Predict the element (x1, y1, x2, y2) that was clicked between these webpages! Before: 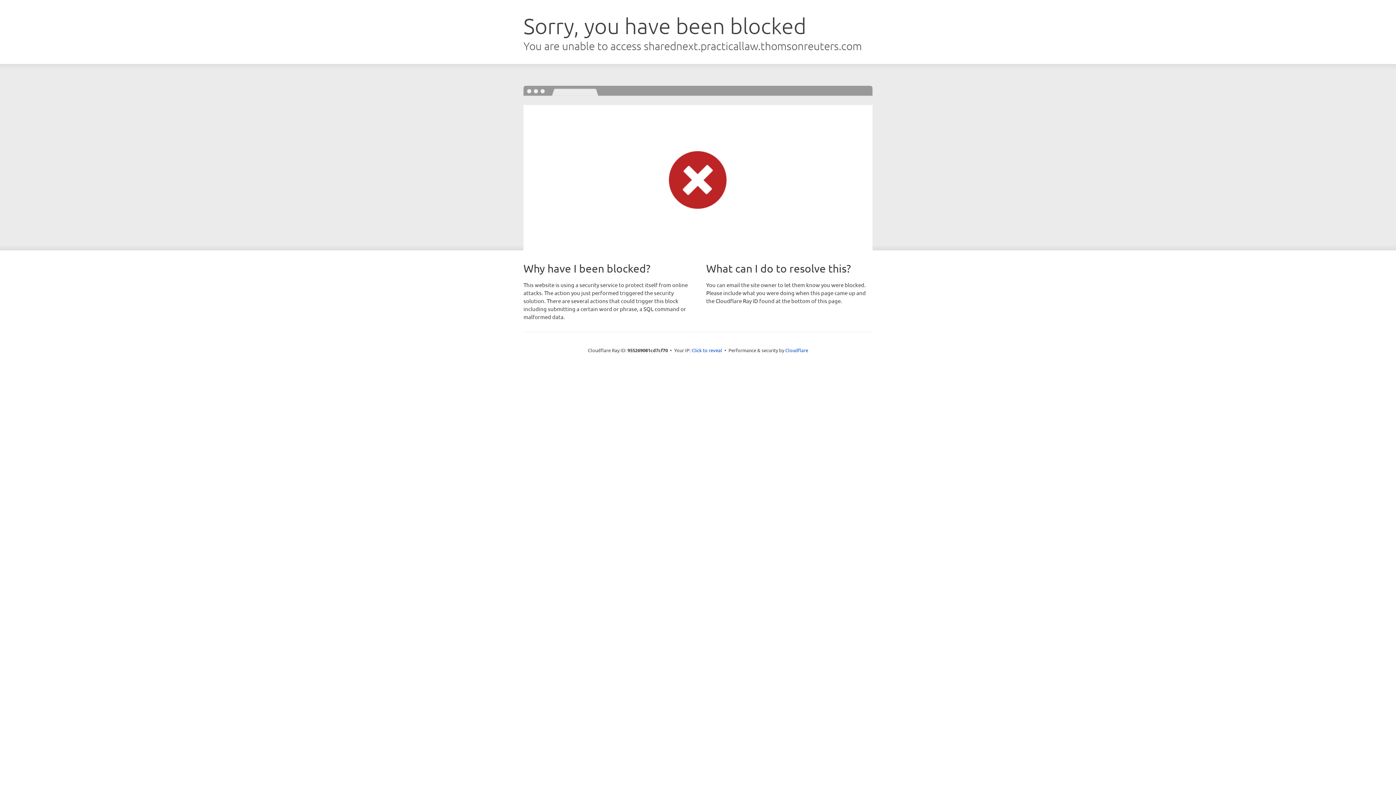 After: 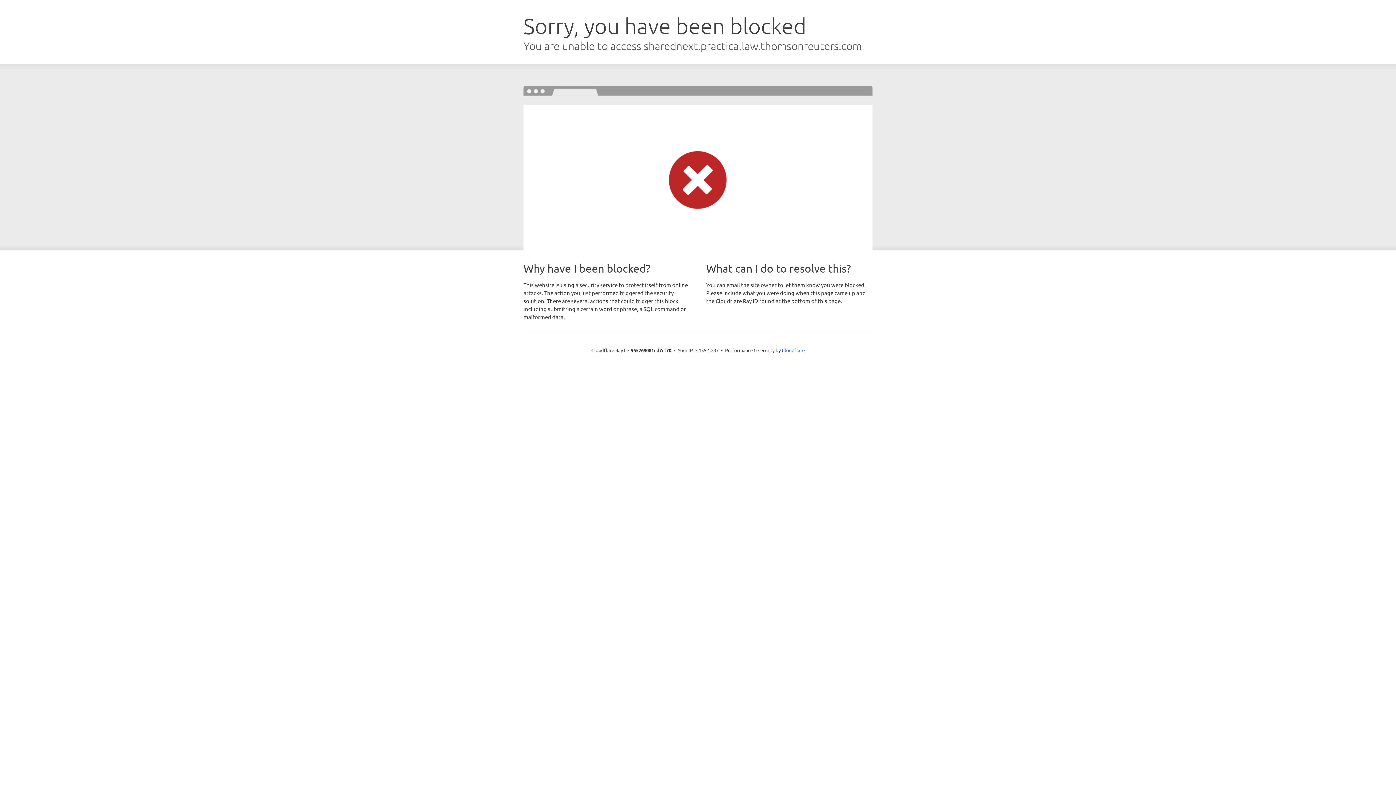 Action: label: Click to reveal bbox: (691, 346, 722, 353)